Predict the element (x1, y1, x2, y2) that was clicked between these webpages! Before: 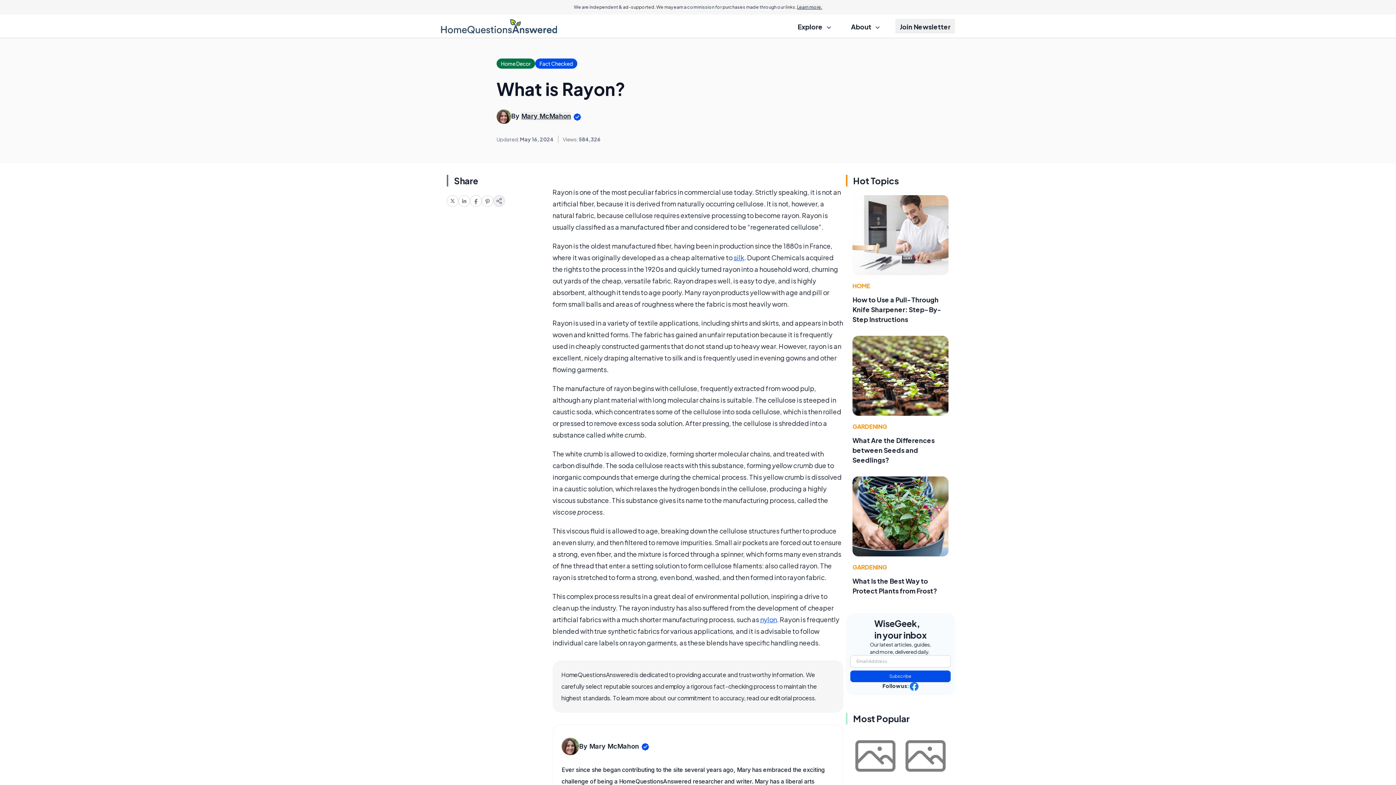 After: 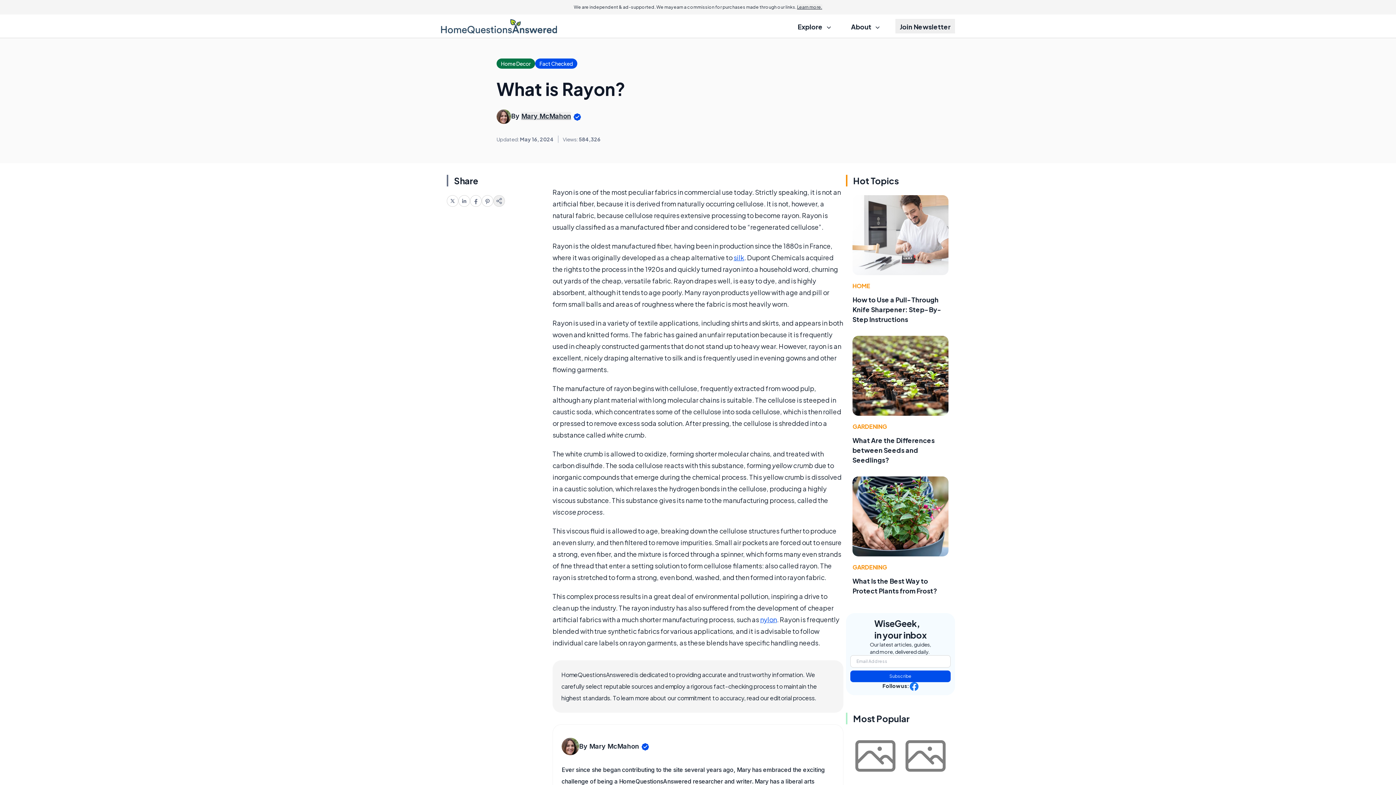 Action: bbox: (446, 195, 458, 206)